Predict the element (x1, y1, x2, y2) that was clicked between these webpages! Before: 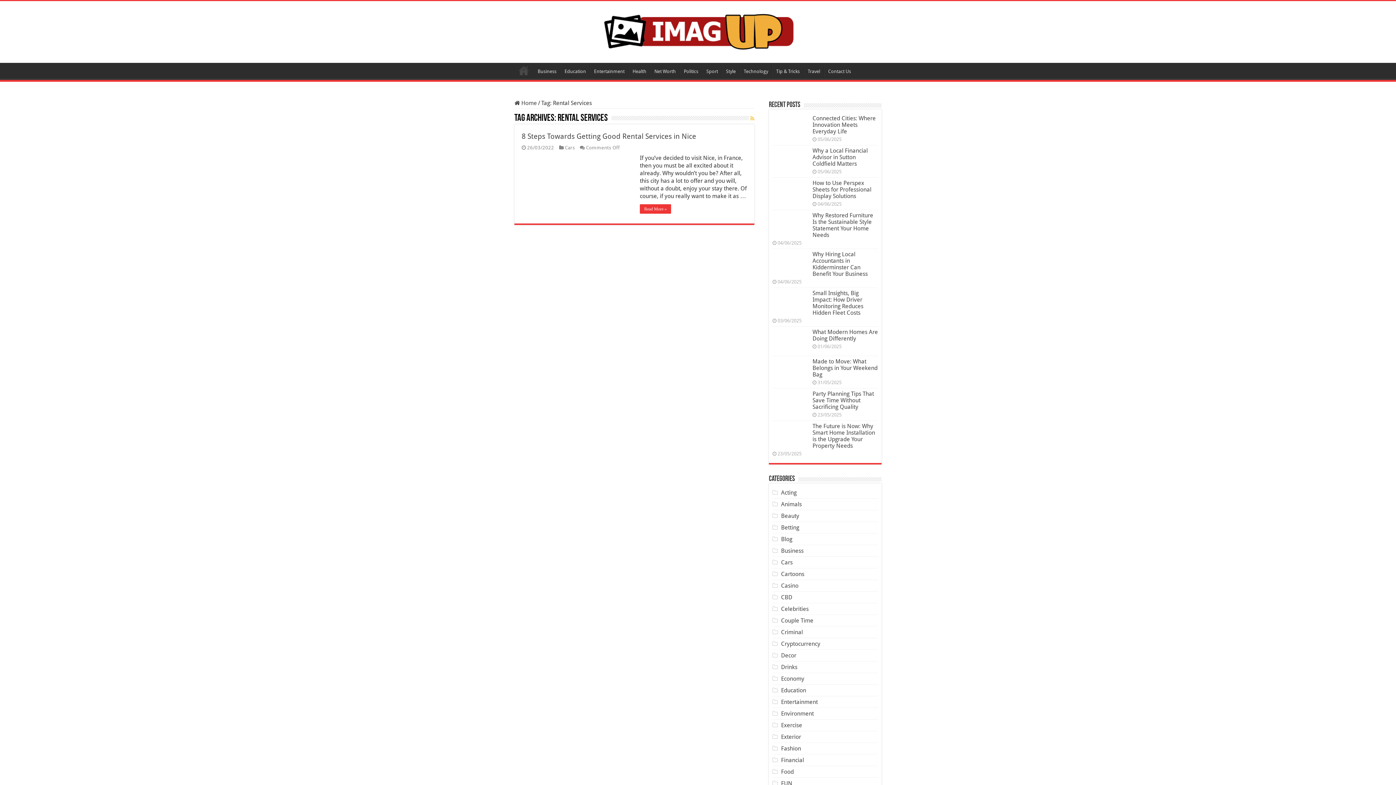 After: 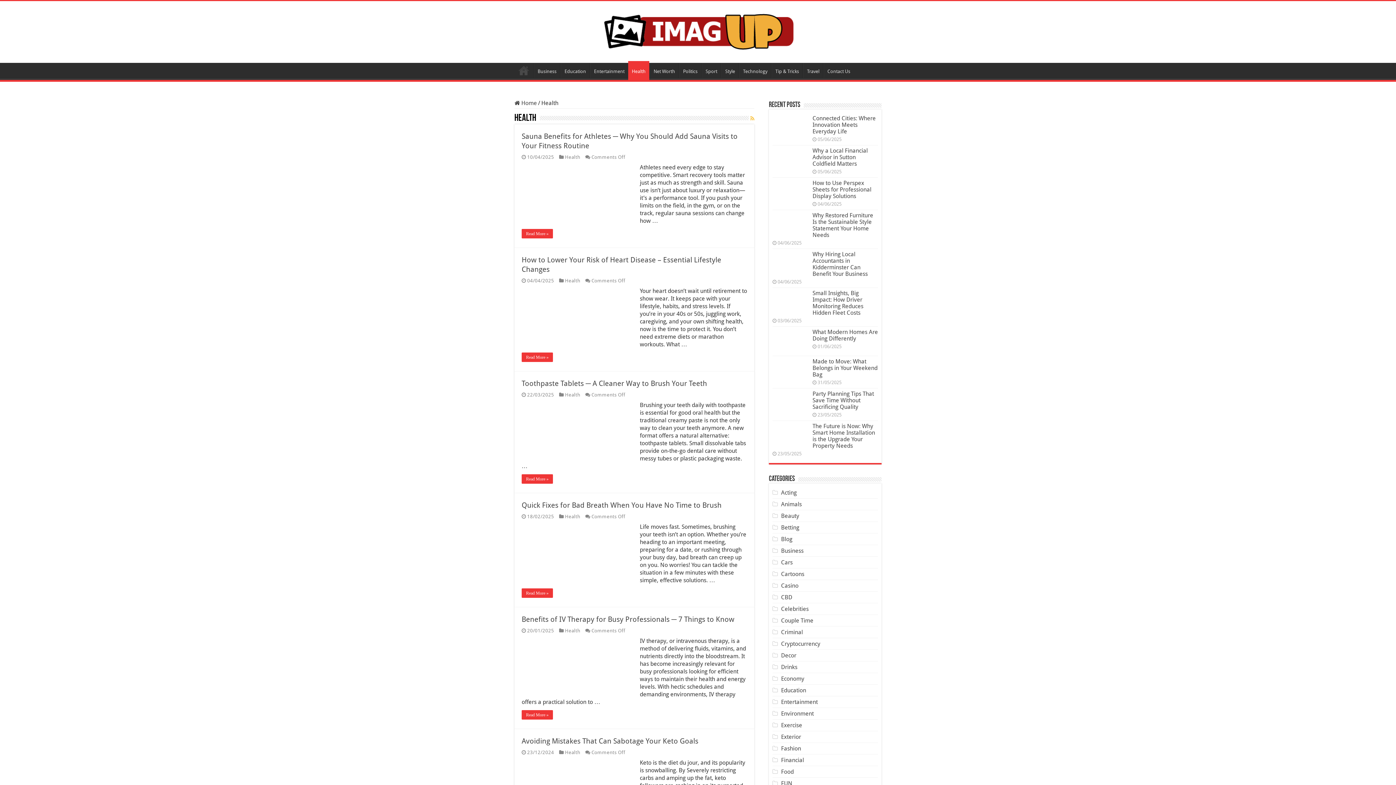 Action: bbox: (628, 62, 650, 78) label: Health